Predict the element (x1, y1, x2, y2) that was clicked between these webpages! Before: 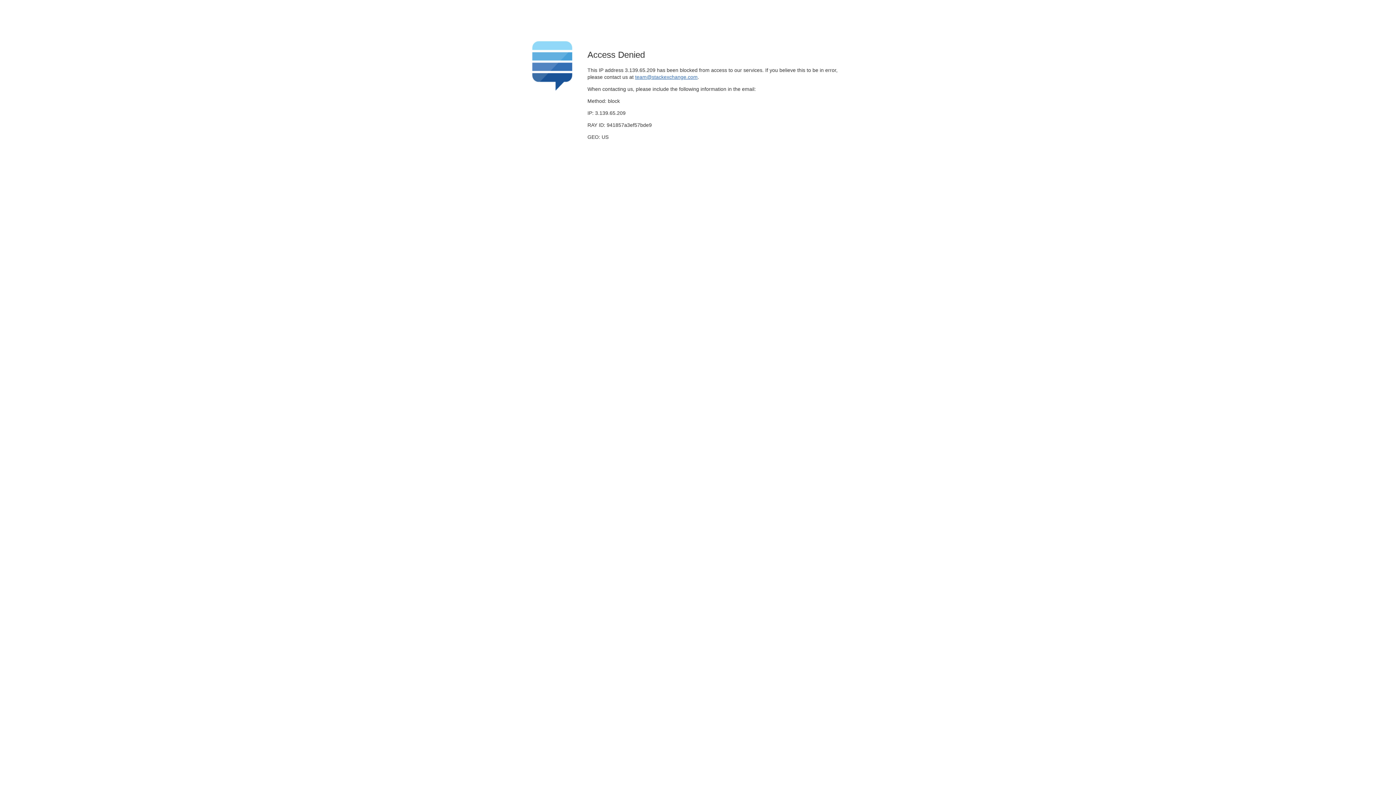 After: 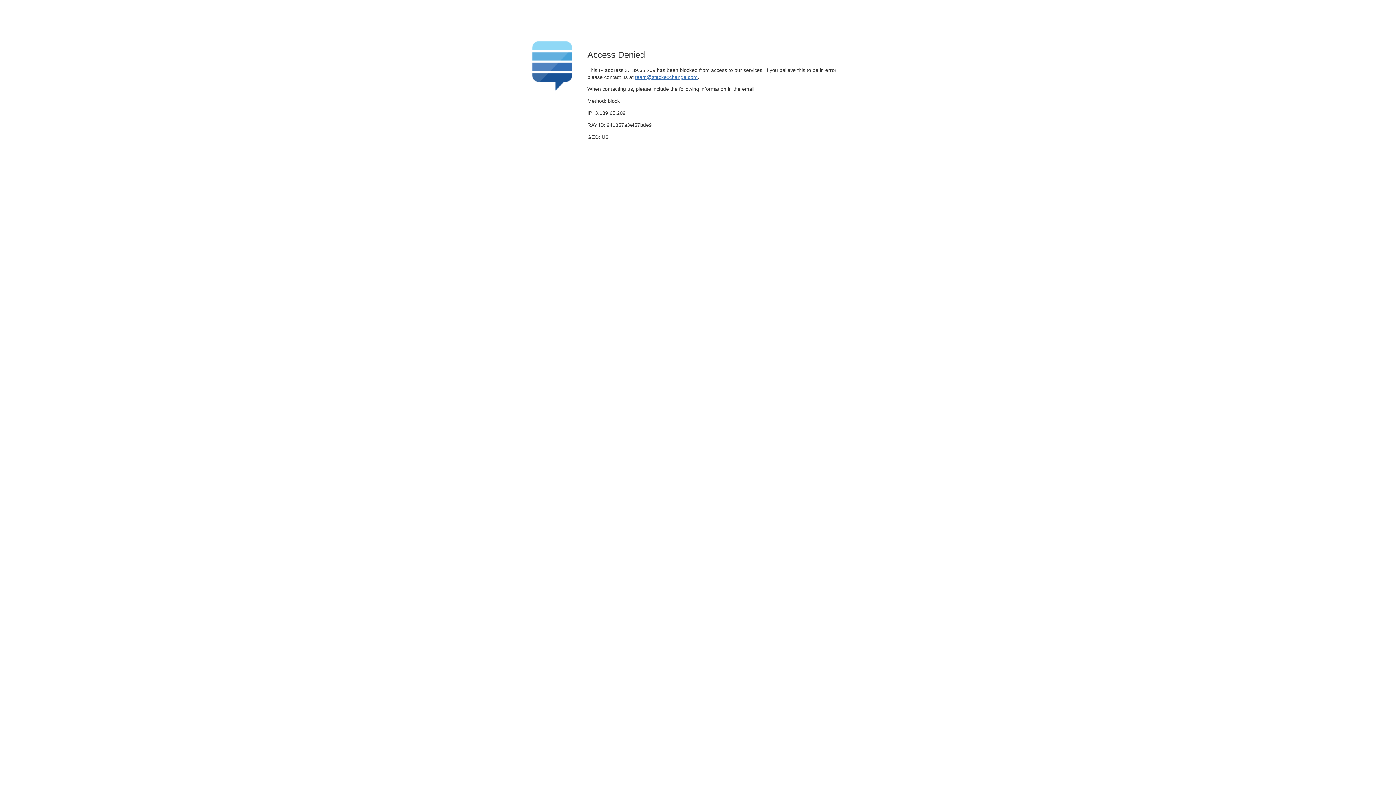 Action: label: team@stackexchange.com bbox: (635, 74, 697, 79)